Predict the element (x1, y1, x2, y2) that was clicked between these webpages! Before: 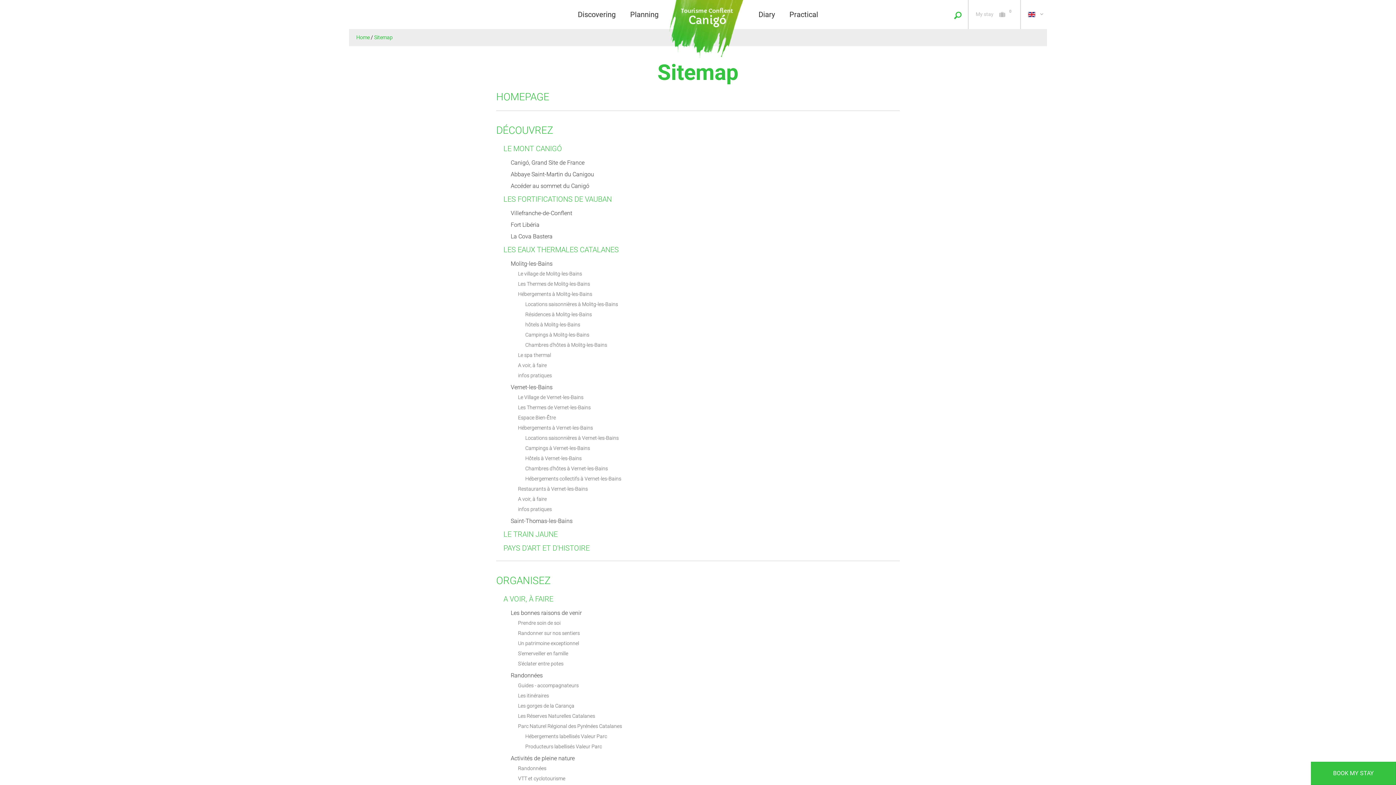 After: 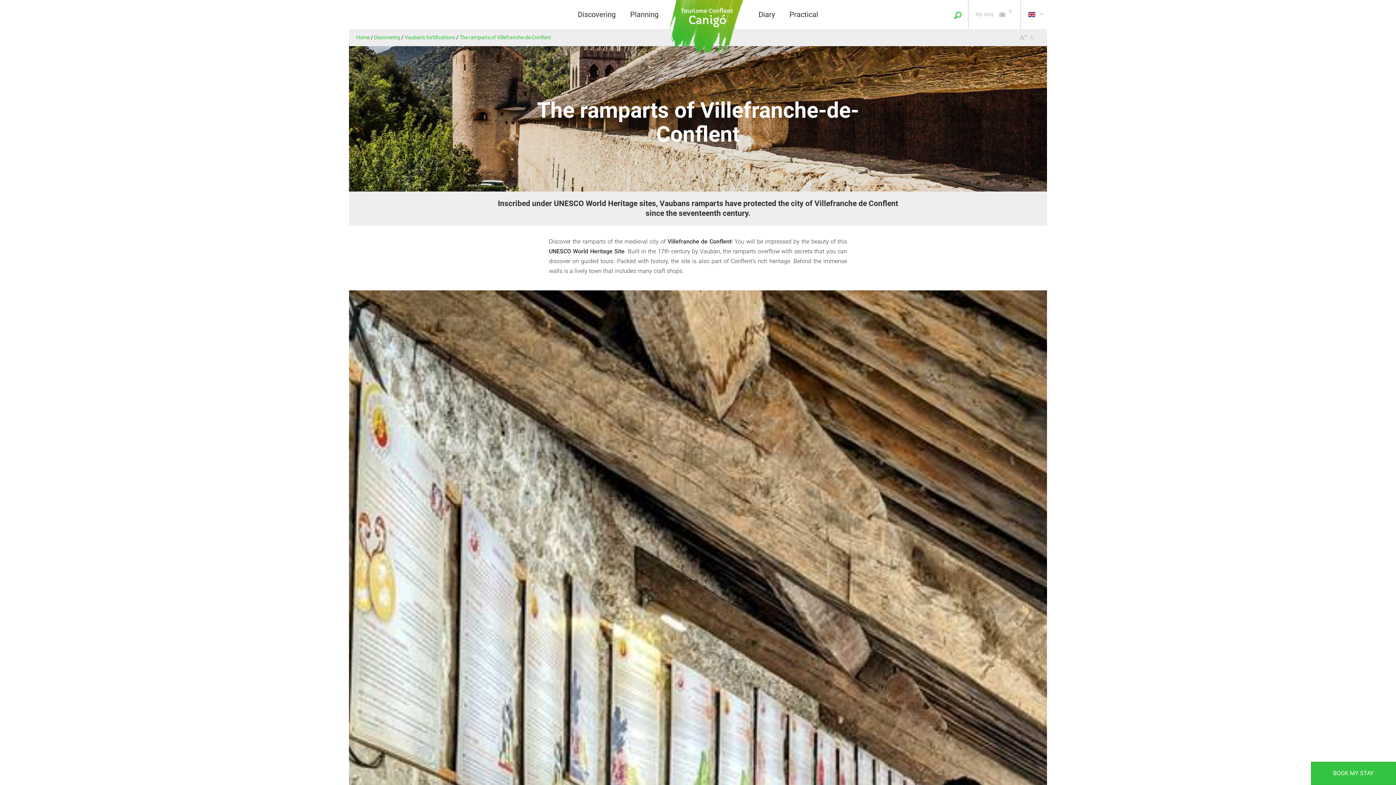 Action: label: Villefranche-de-Conflent bbox: (510, 209, 572, 216)